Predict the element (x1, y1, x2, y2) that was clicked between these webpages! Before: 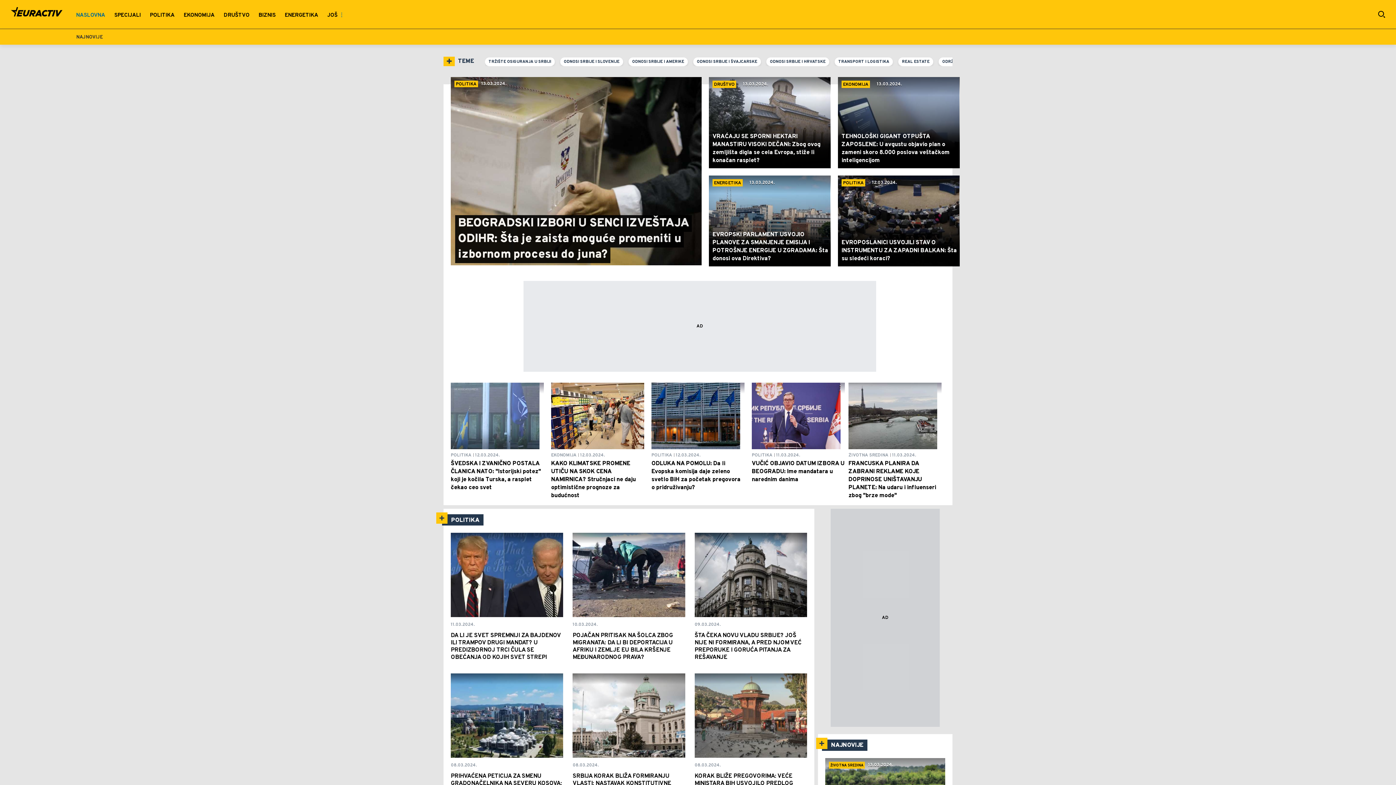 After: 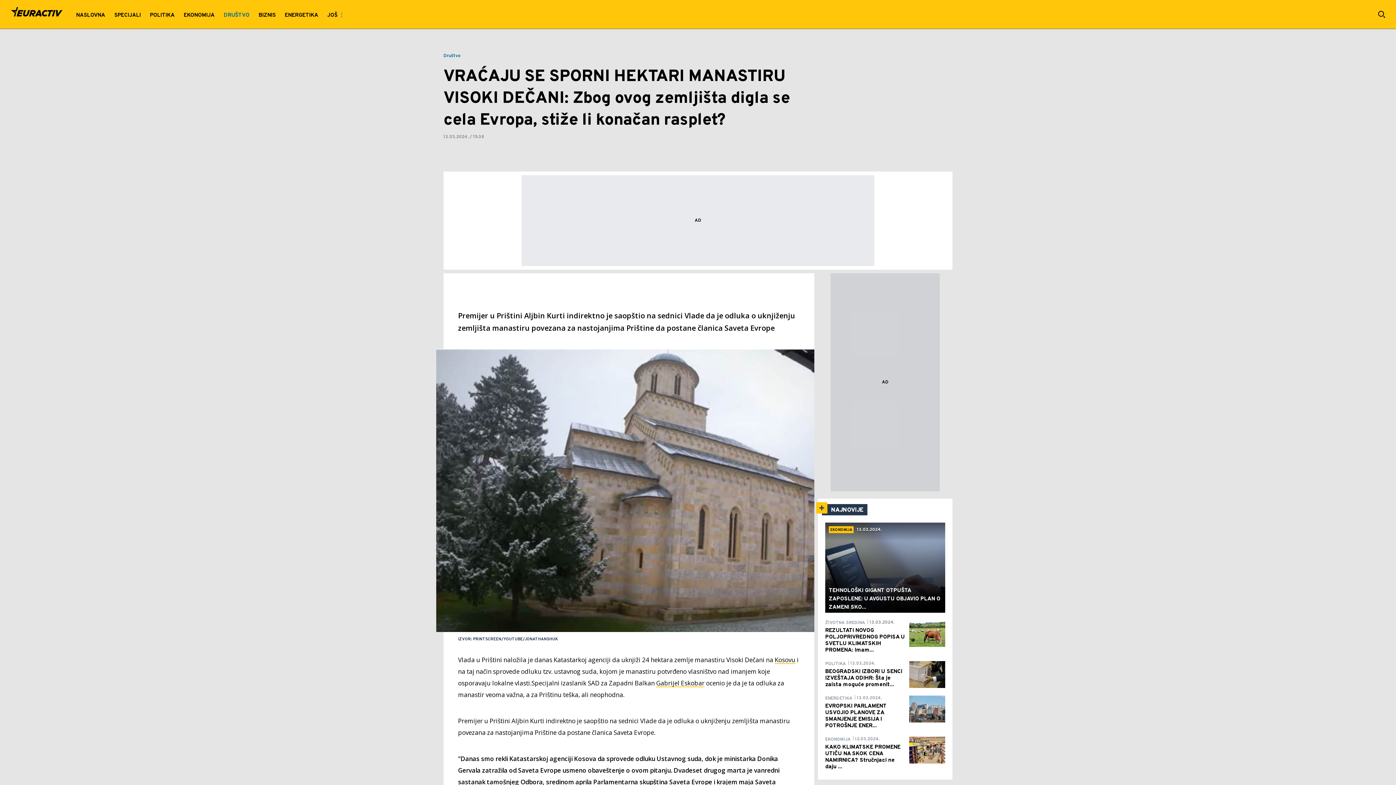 Action: bbox: (709, 77, 830, 168)